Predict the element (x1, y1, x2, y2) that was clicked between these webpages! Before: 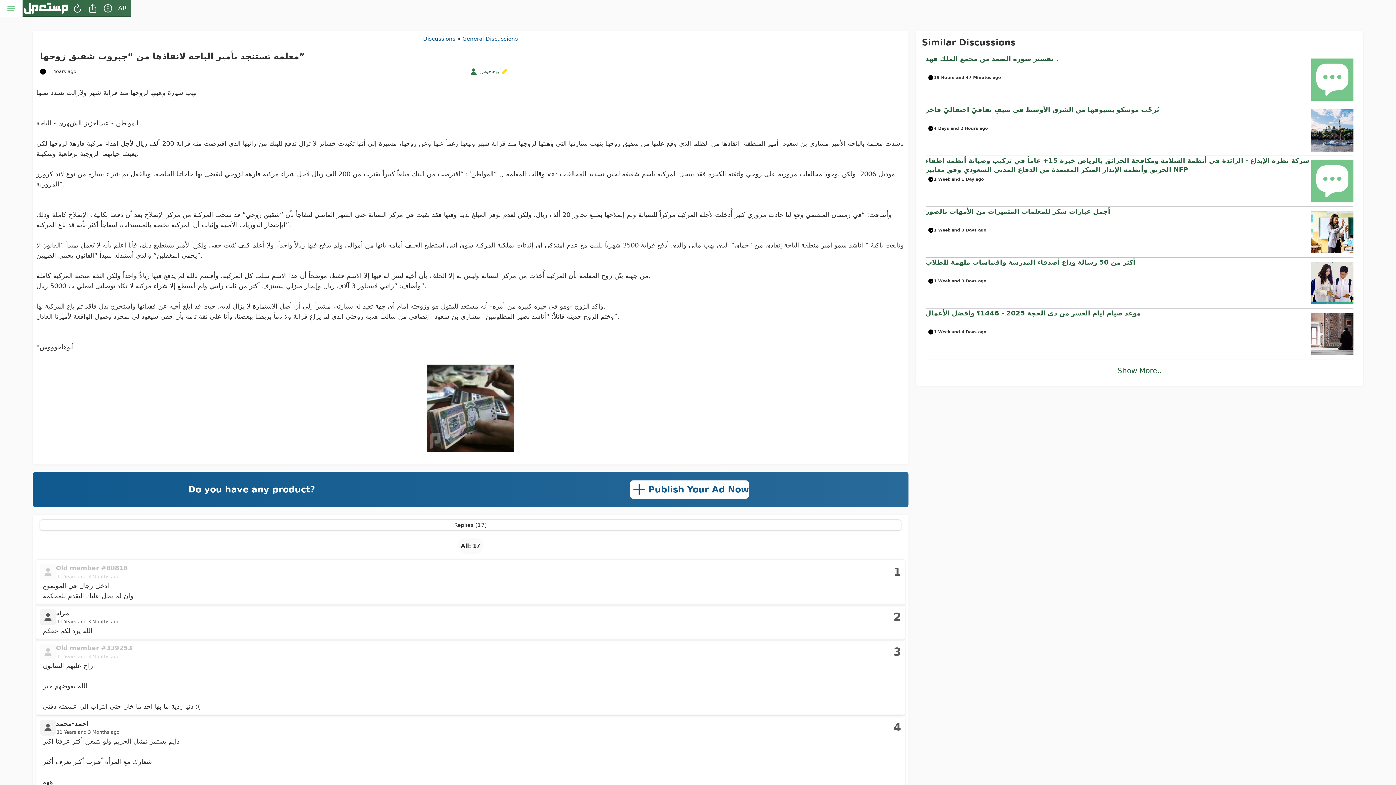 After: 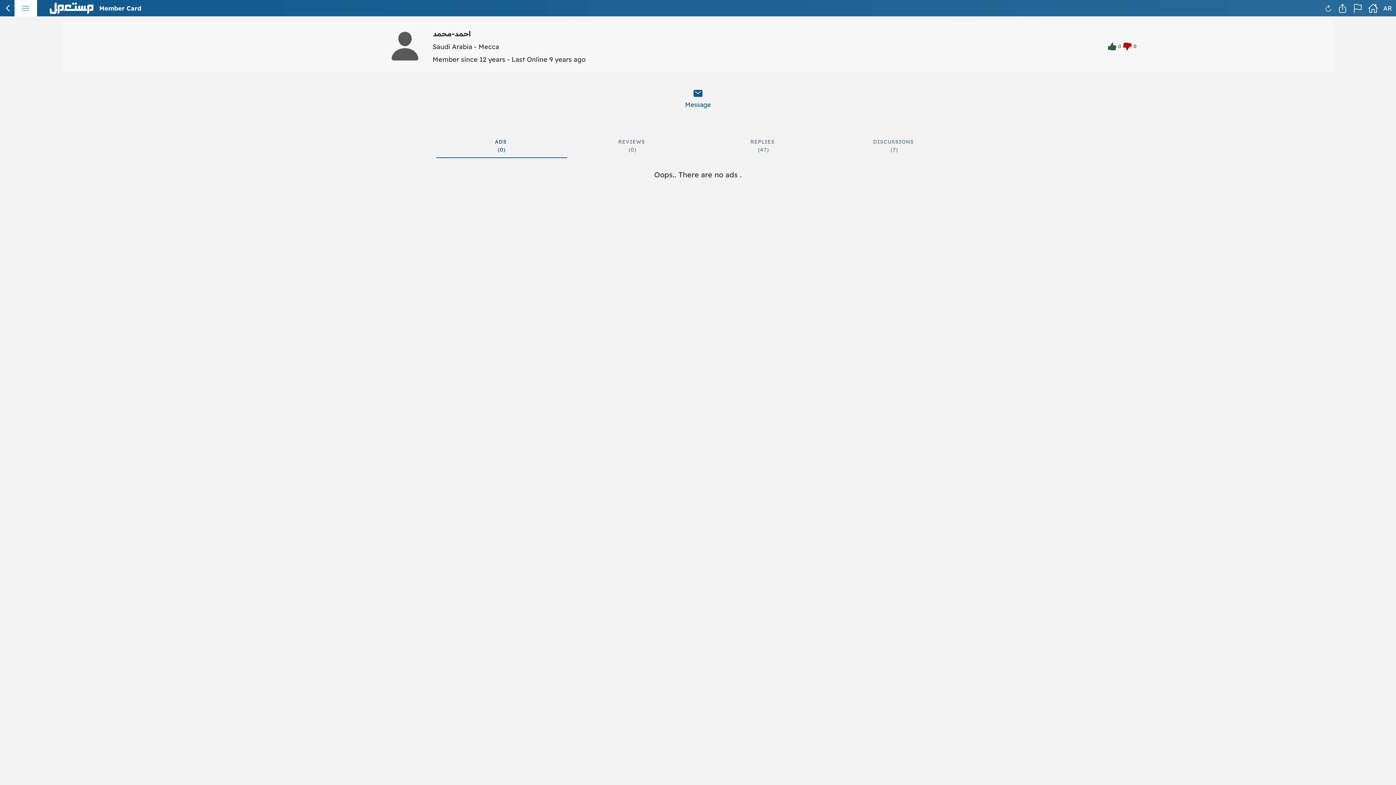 Action: bbox: (40, 719, 893, 736) label: احمد-محمد
11 Years and 3 Months ago